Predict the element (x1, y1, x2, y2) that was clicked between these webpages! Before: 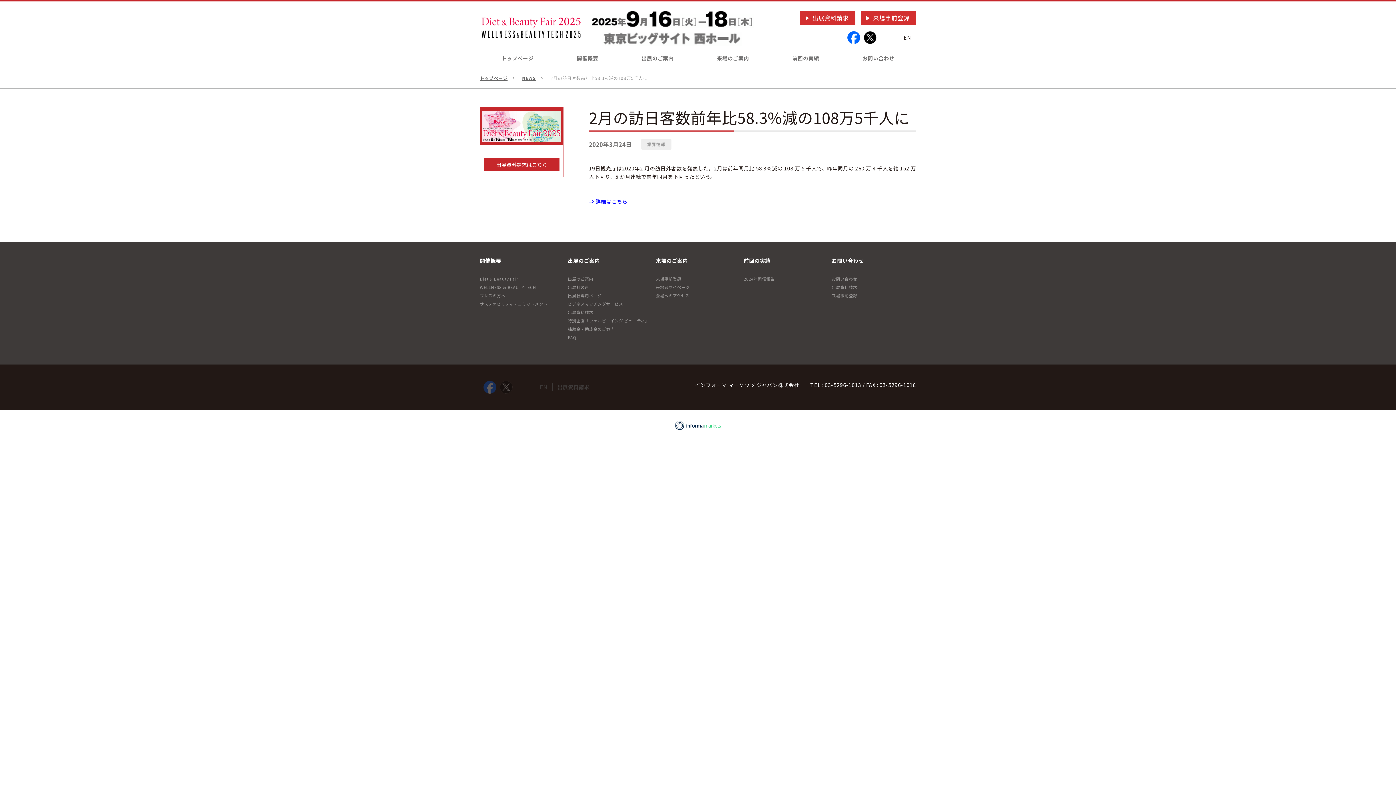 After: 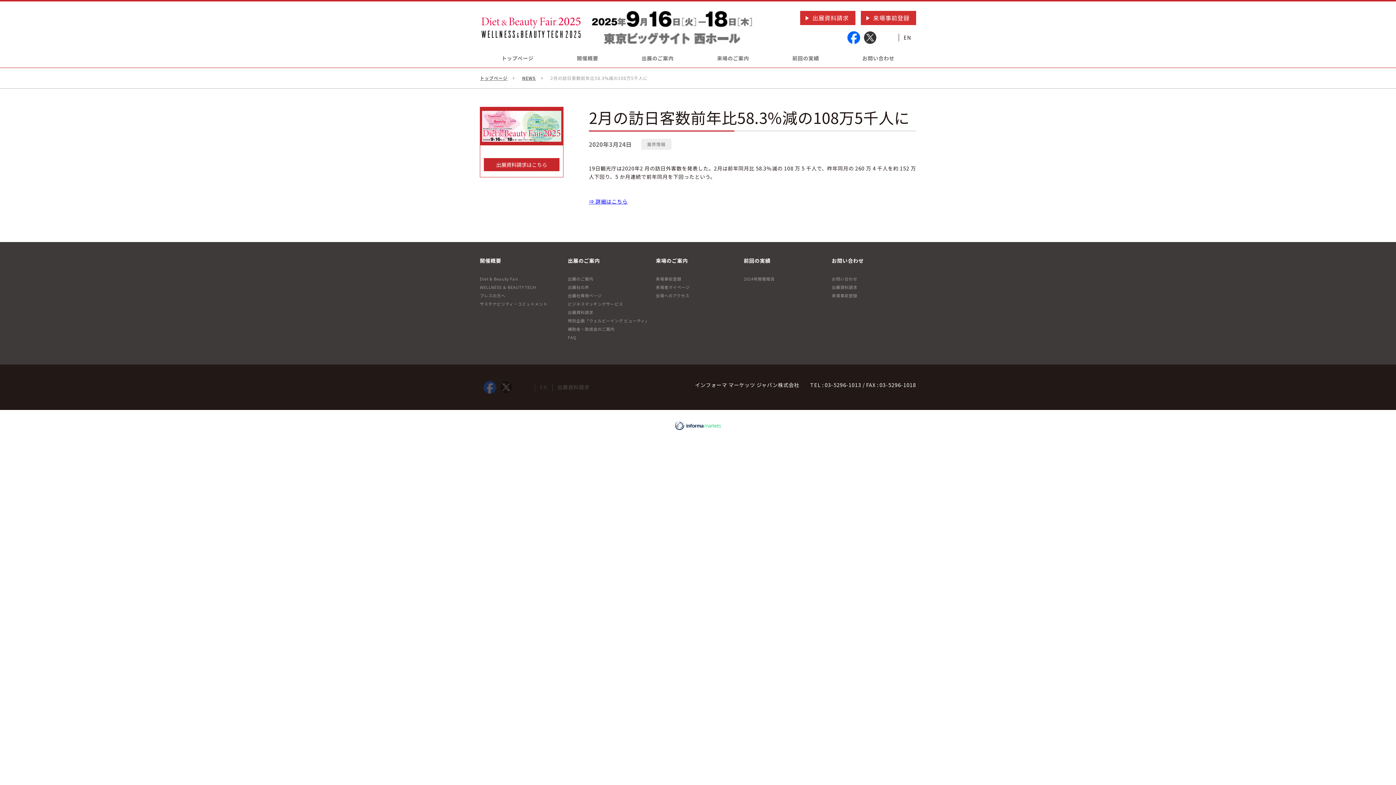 Action: bbox: (863, 31, 876, 44)